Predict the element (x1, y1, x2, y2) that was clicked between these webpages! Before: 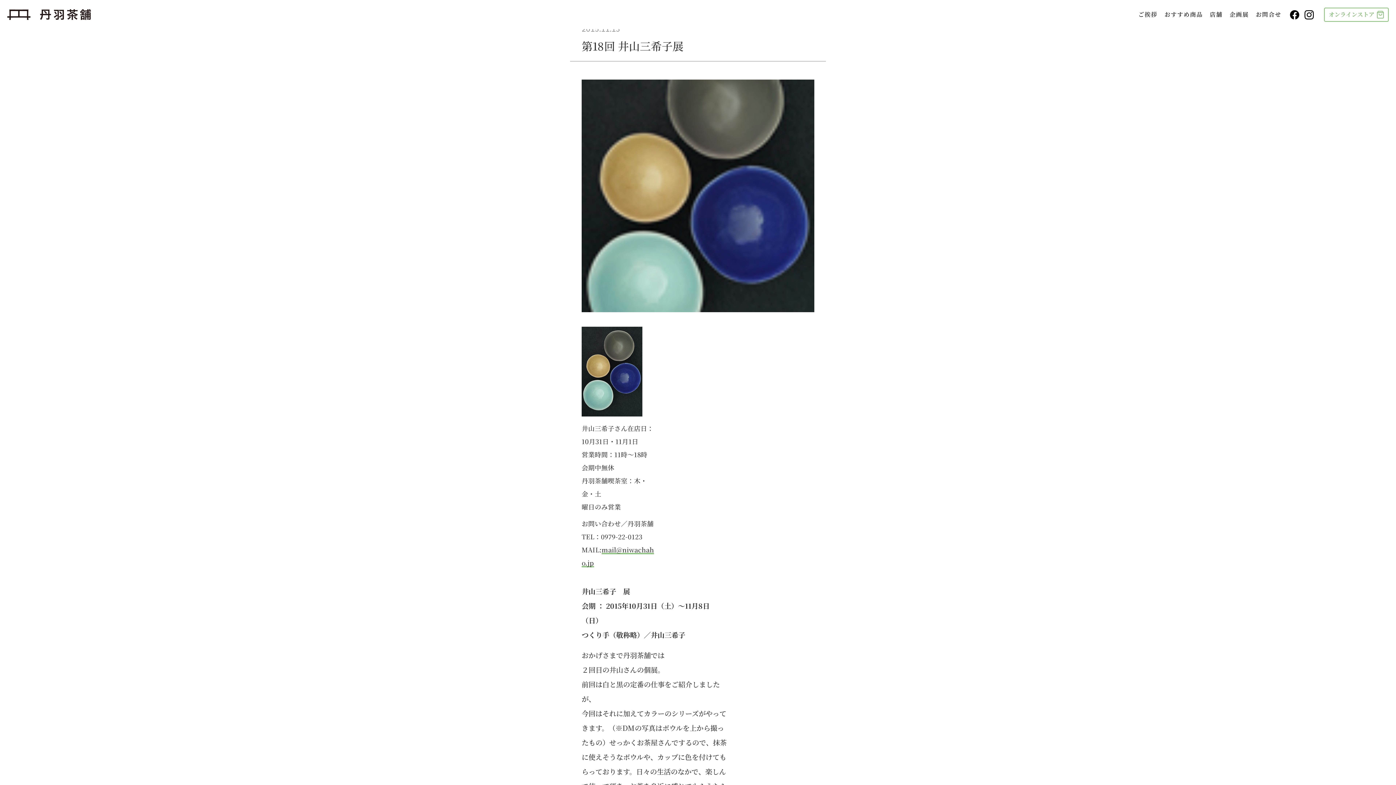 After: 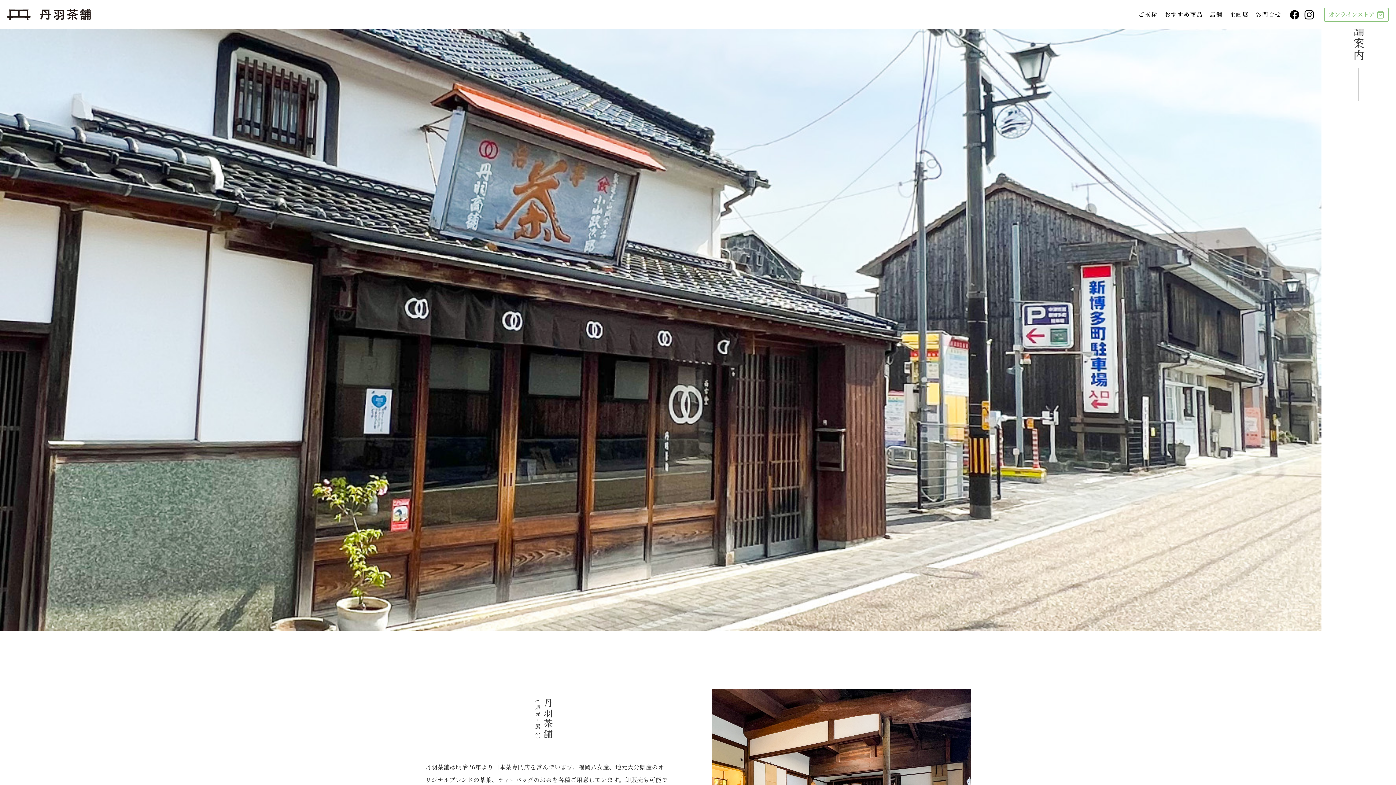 Action: bbox: (1210, 10, 1222, 18) label: 店舗